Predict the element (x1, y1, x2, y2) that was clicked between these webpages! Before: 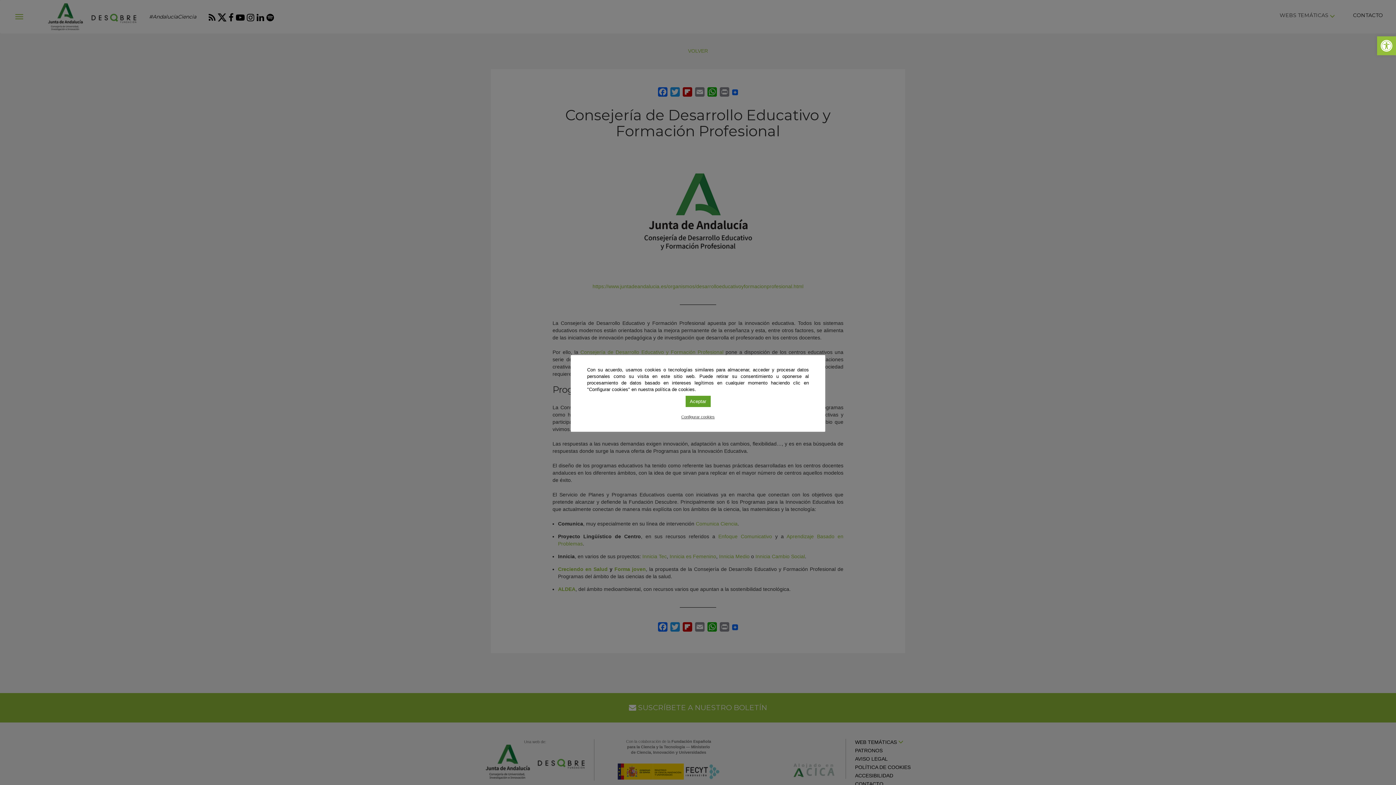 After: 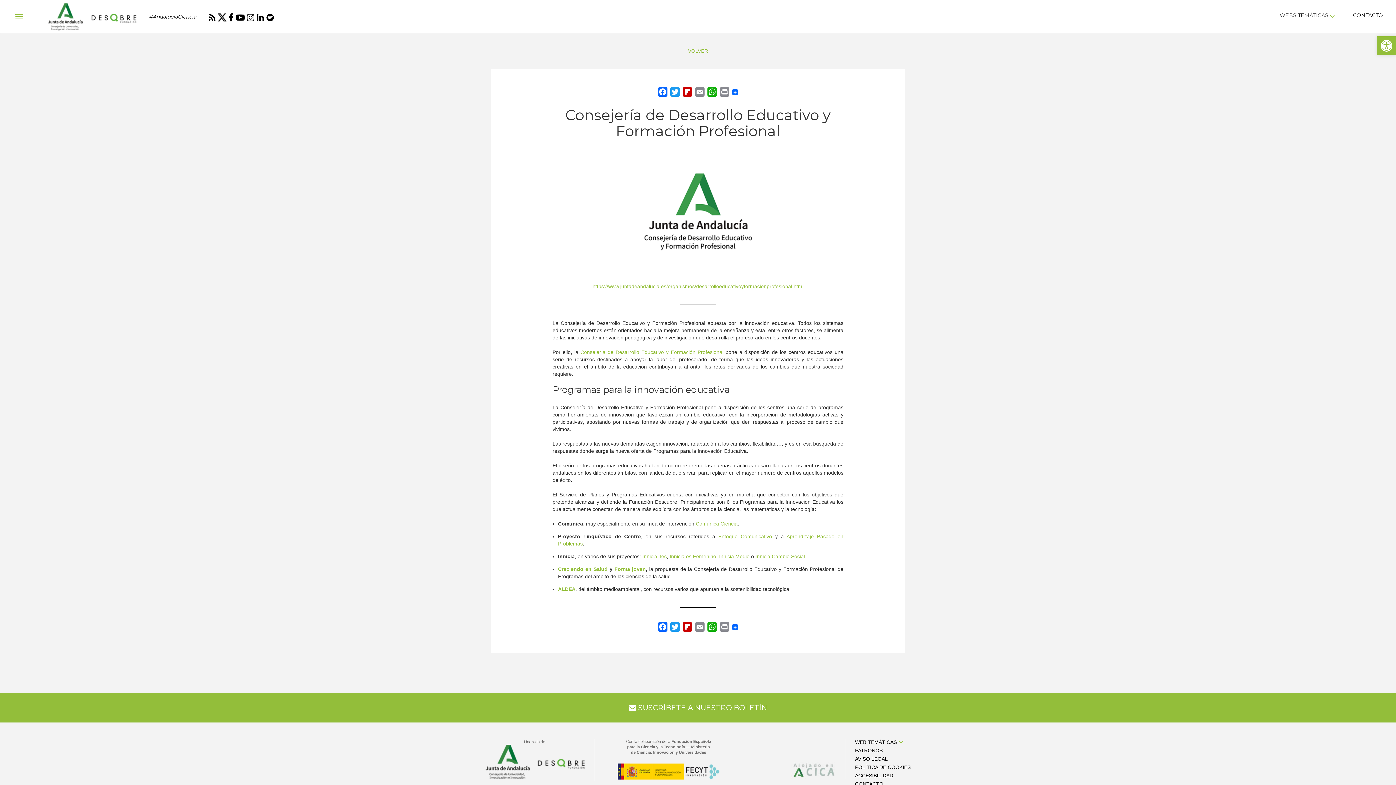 Action: label: Aceptar bbox: (685, 395, 710, 407)